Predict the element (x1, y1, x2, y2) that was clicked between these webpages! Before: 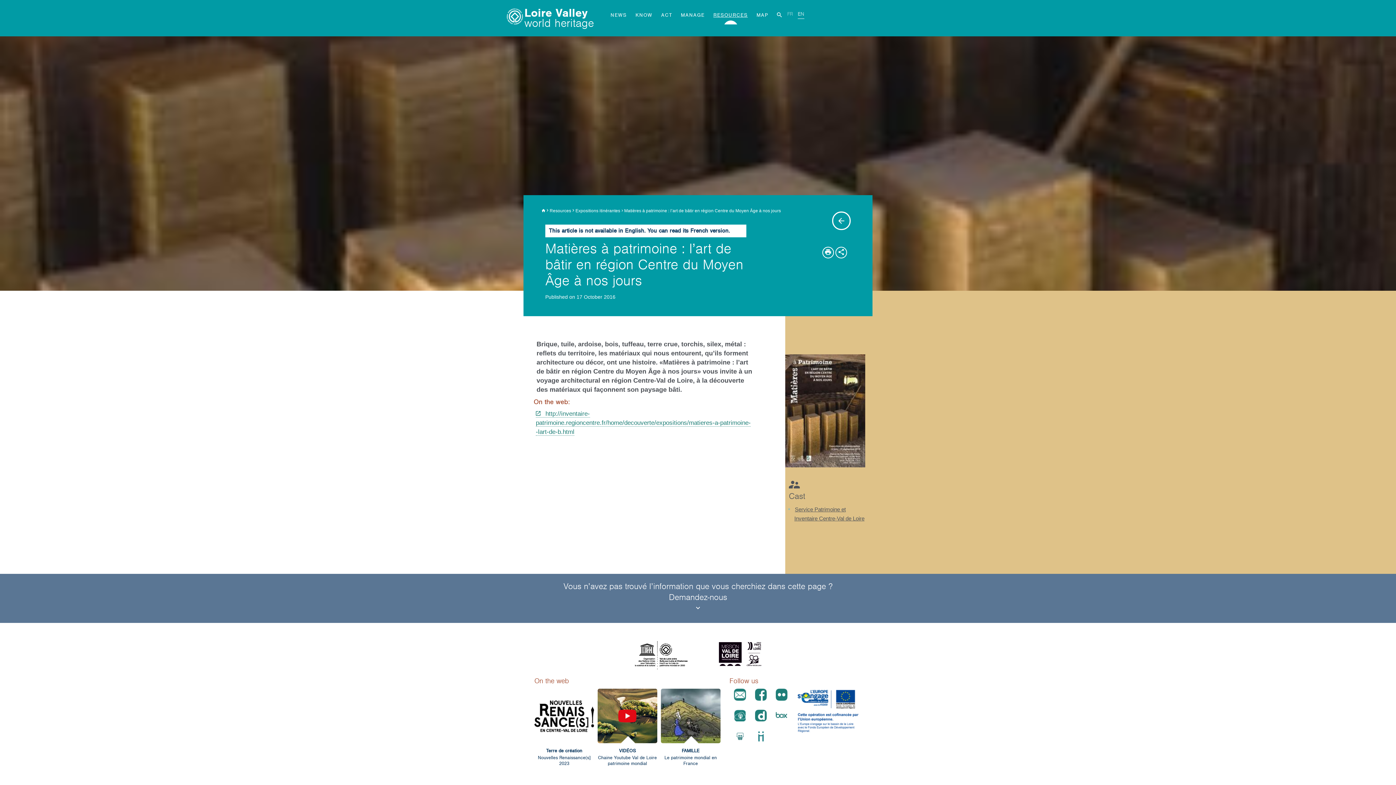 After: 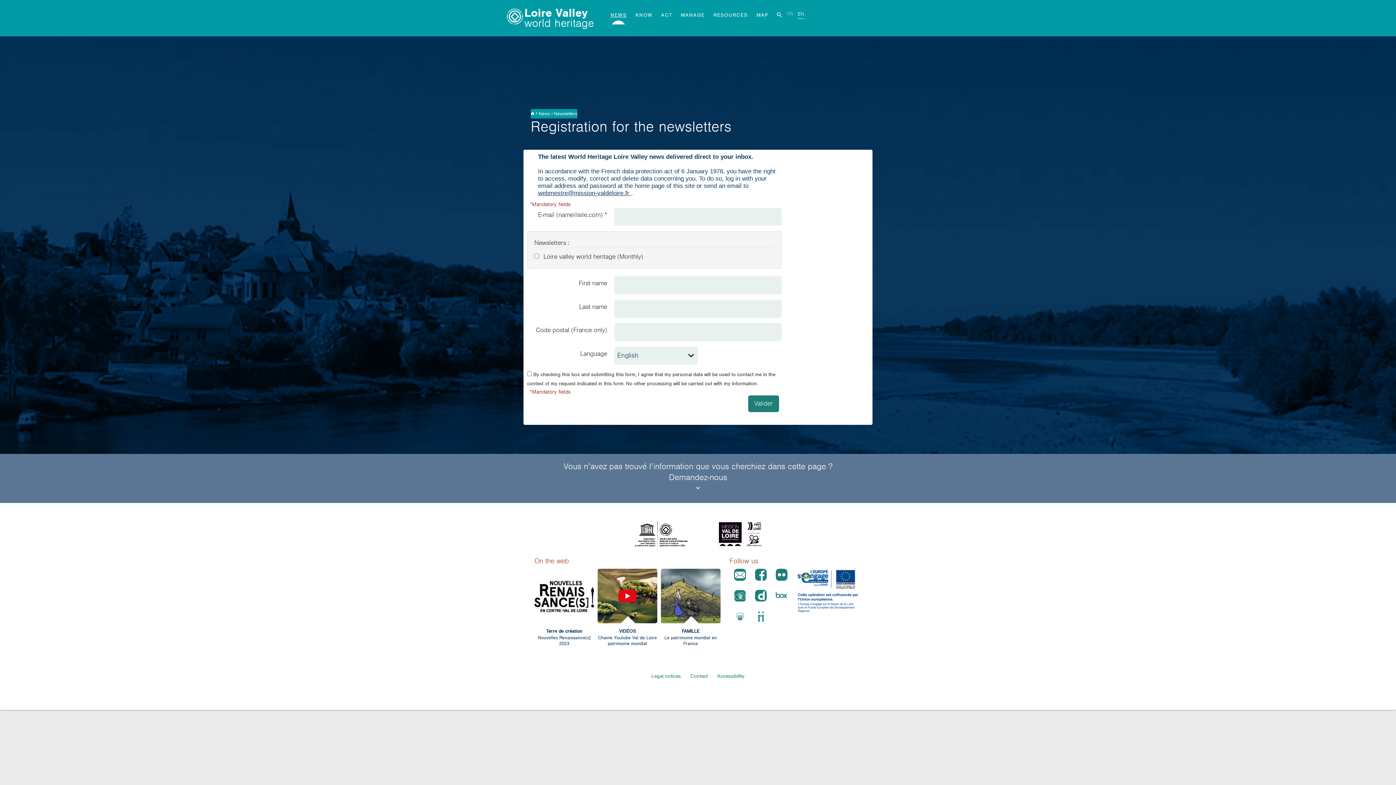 Action: label: Lettre d'information bbox: (734, 689, 746, 700)